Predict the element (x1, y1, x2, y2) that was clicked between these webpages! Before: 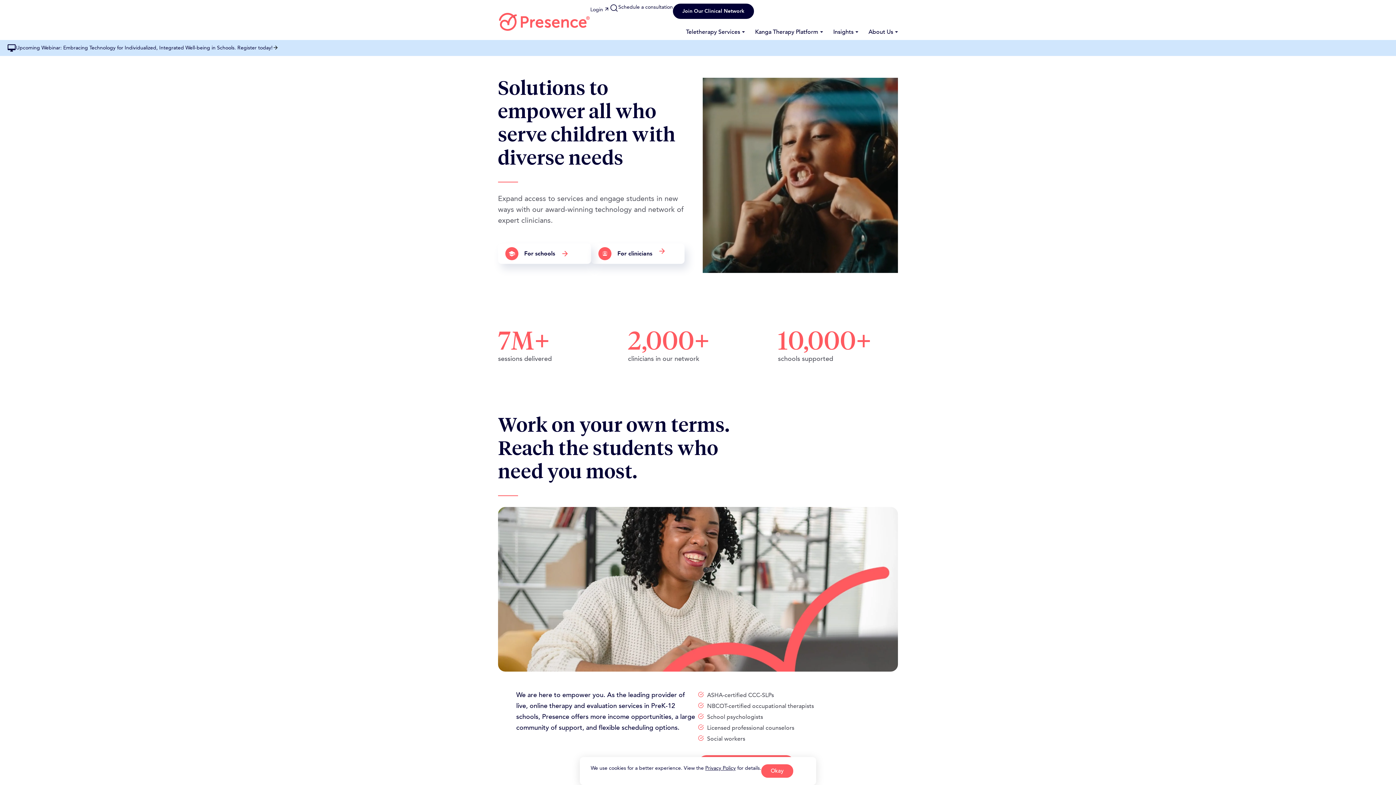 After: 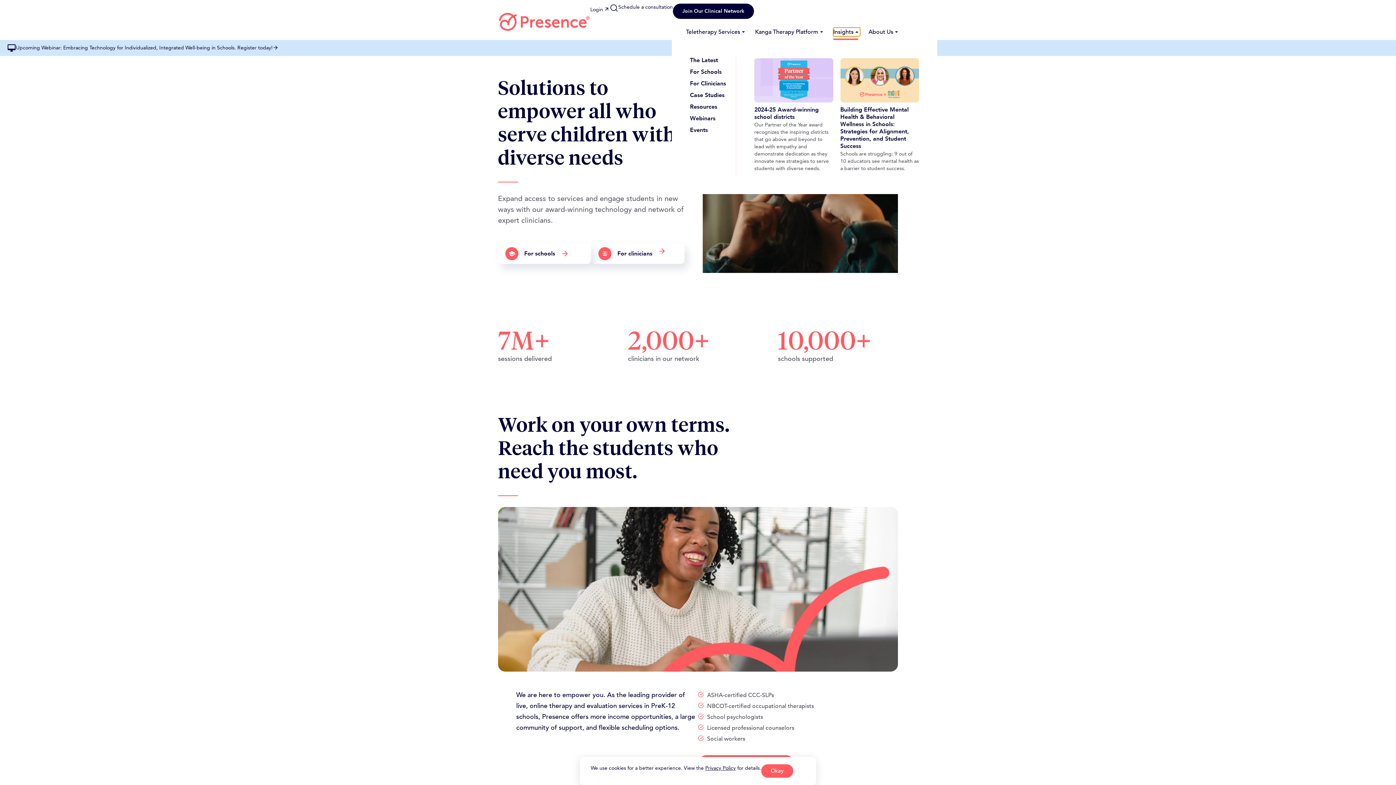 Action: bbox: (833, 27, 853, 36) label: Insights